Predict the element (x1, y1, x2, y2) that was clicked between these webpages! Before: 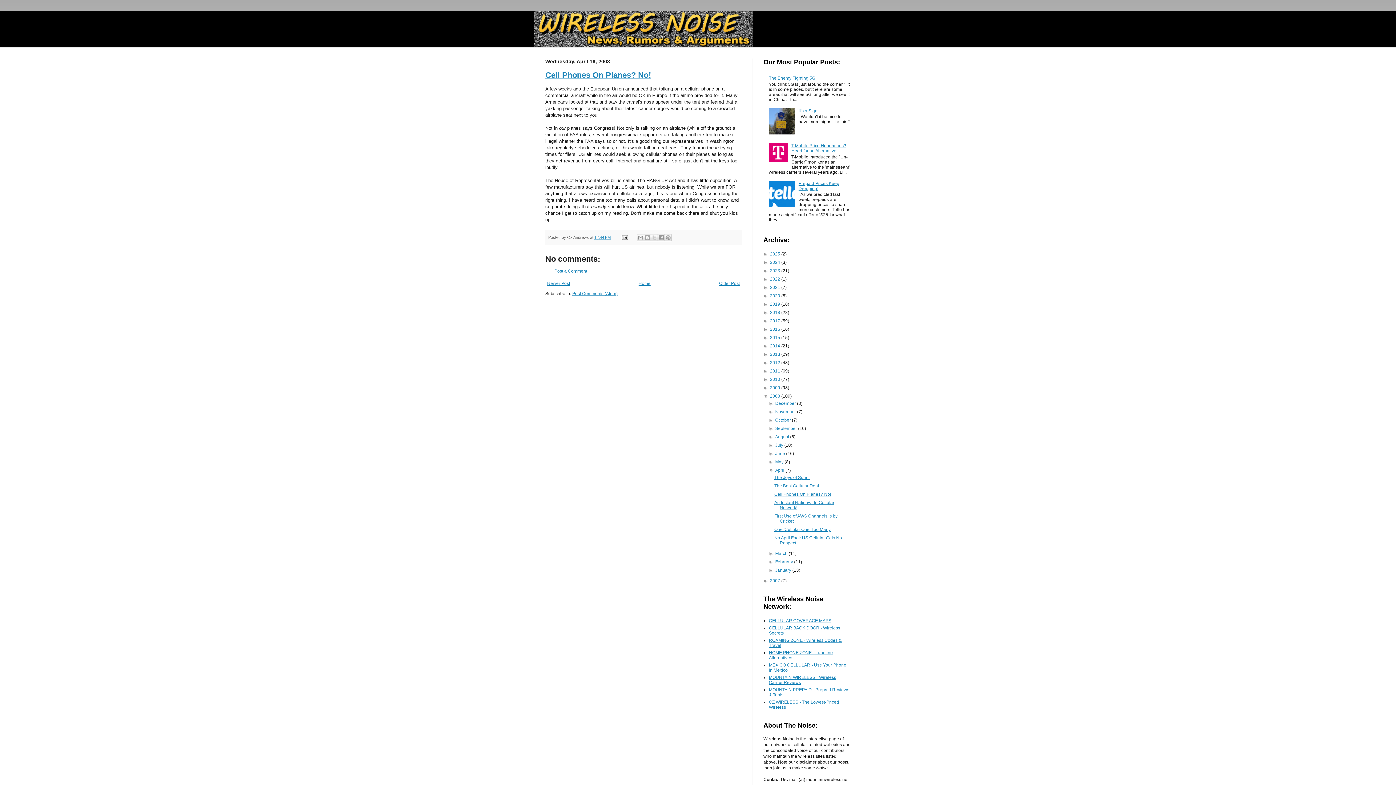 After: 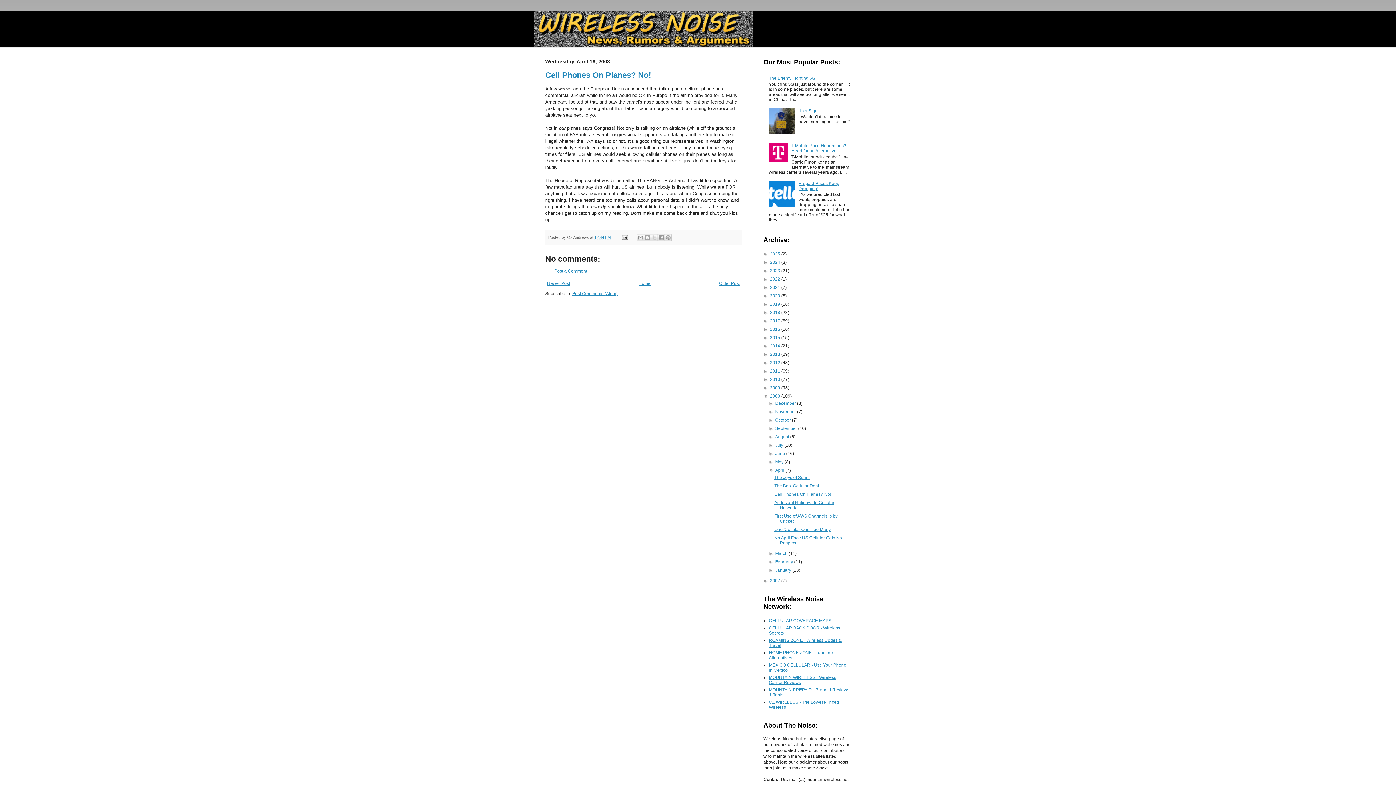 Action: label: 12:44 PM bbox: (594, 235, 610, 239)